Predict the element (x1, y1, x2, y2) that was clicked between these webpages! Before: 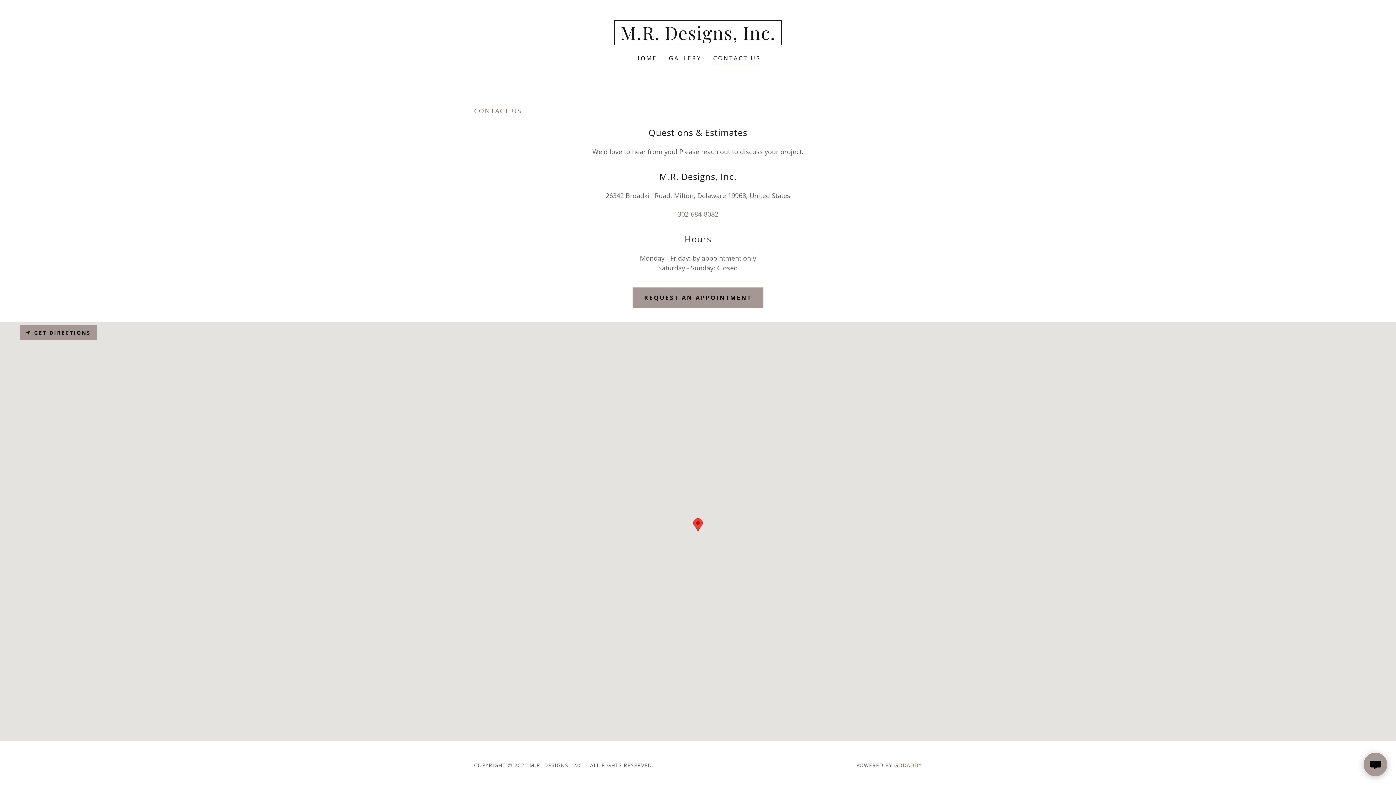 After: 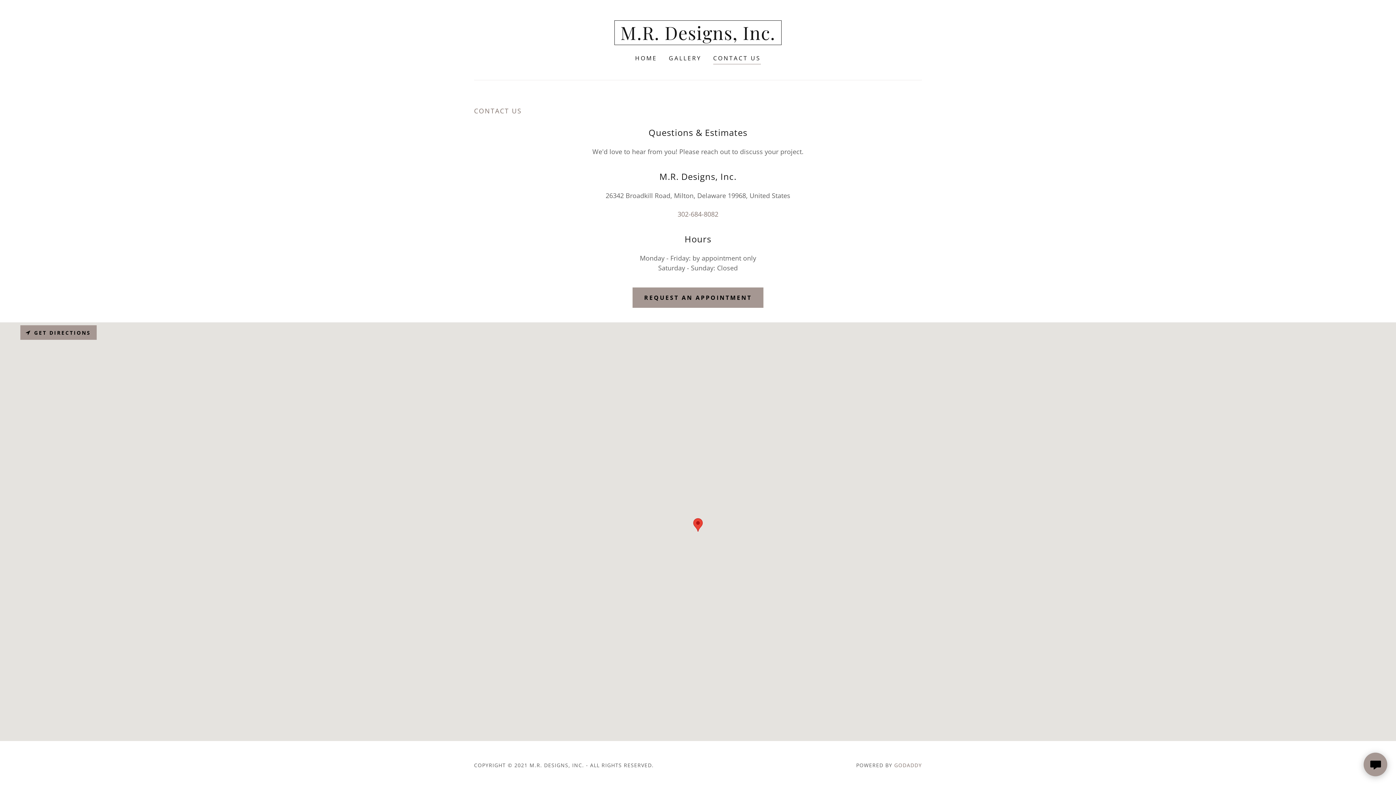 Action: bbox: (713, 53, 761, 64) label: CONTACT US